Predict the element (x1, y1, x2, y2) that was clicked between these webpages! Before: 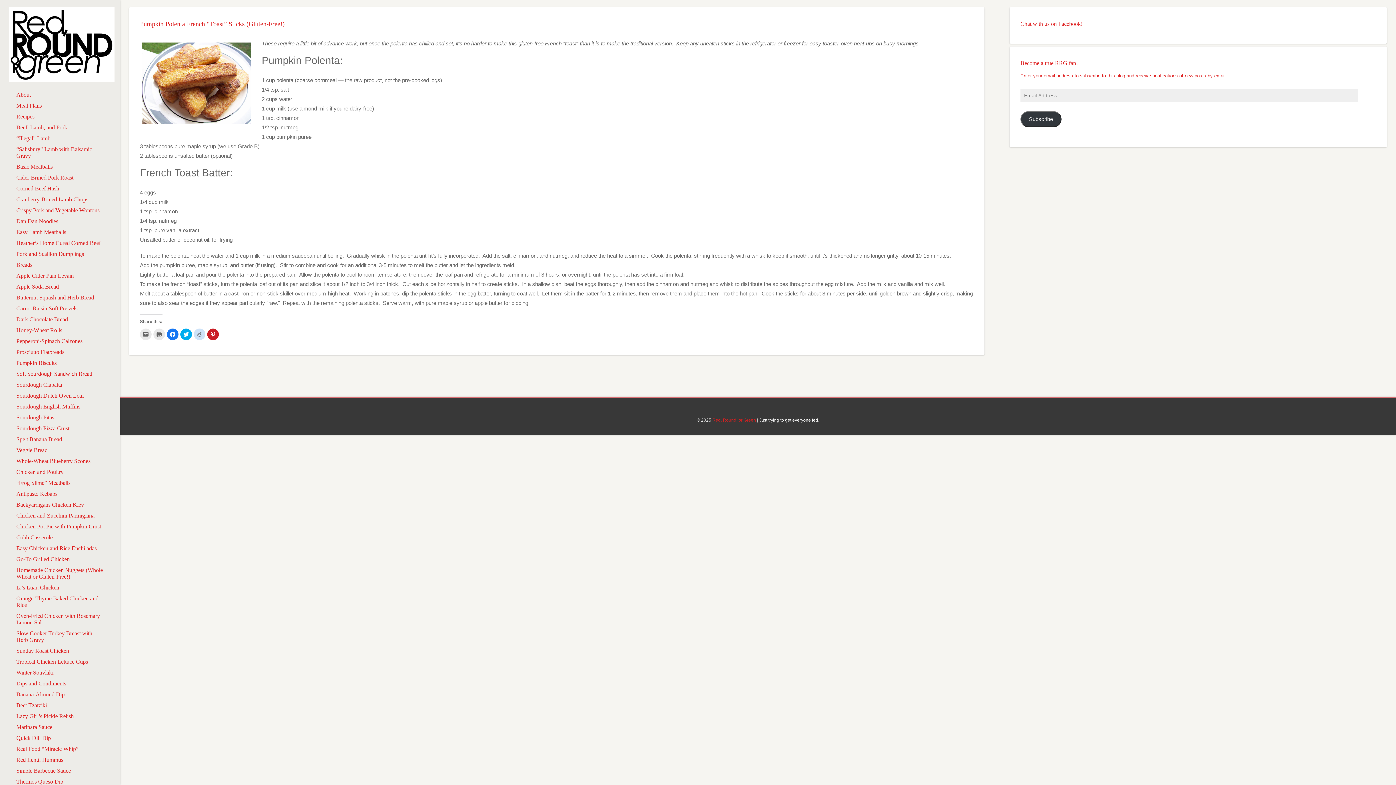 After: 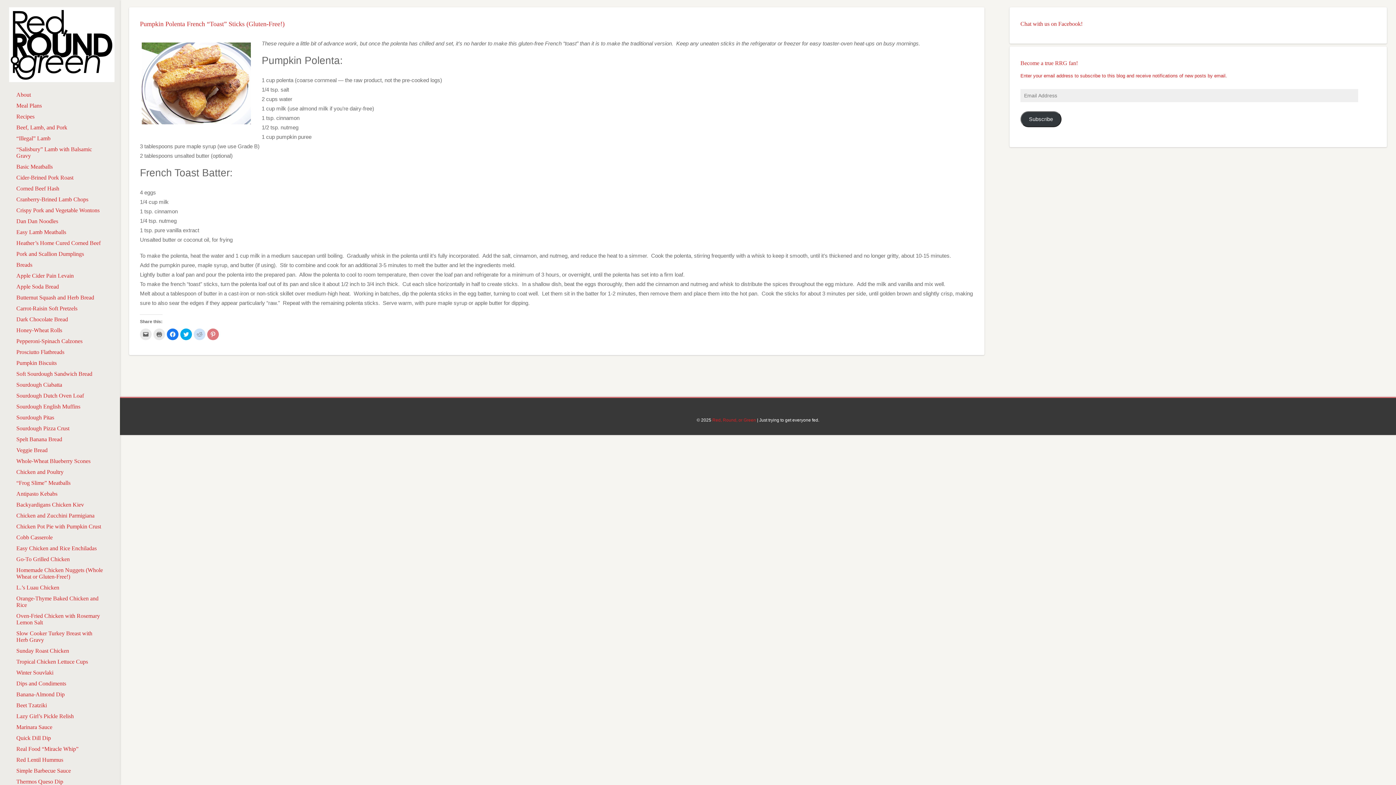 Action: label: Click to share on Pinterest (Opens in new window) bbox: (207, 328, 218, 340)